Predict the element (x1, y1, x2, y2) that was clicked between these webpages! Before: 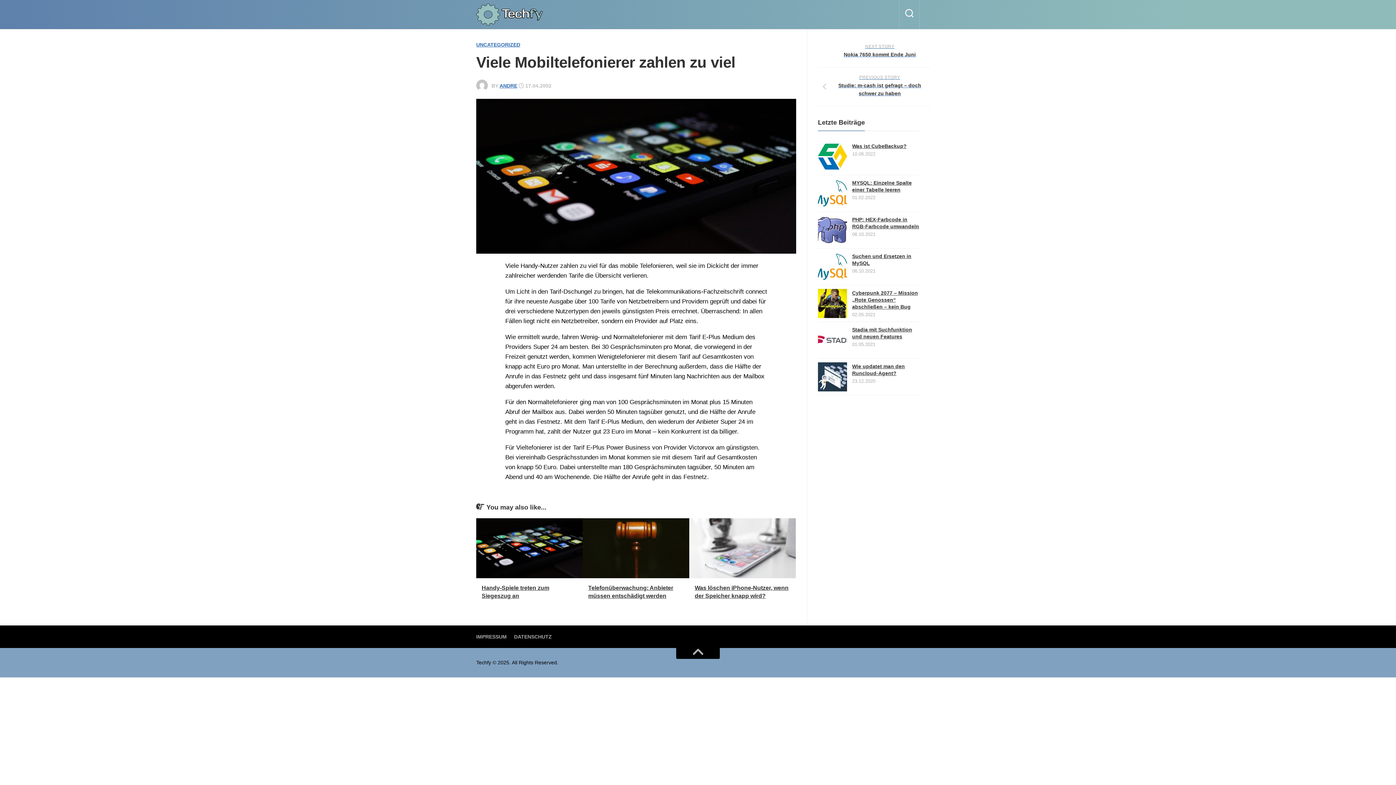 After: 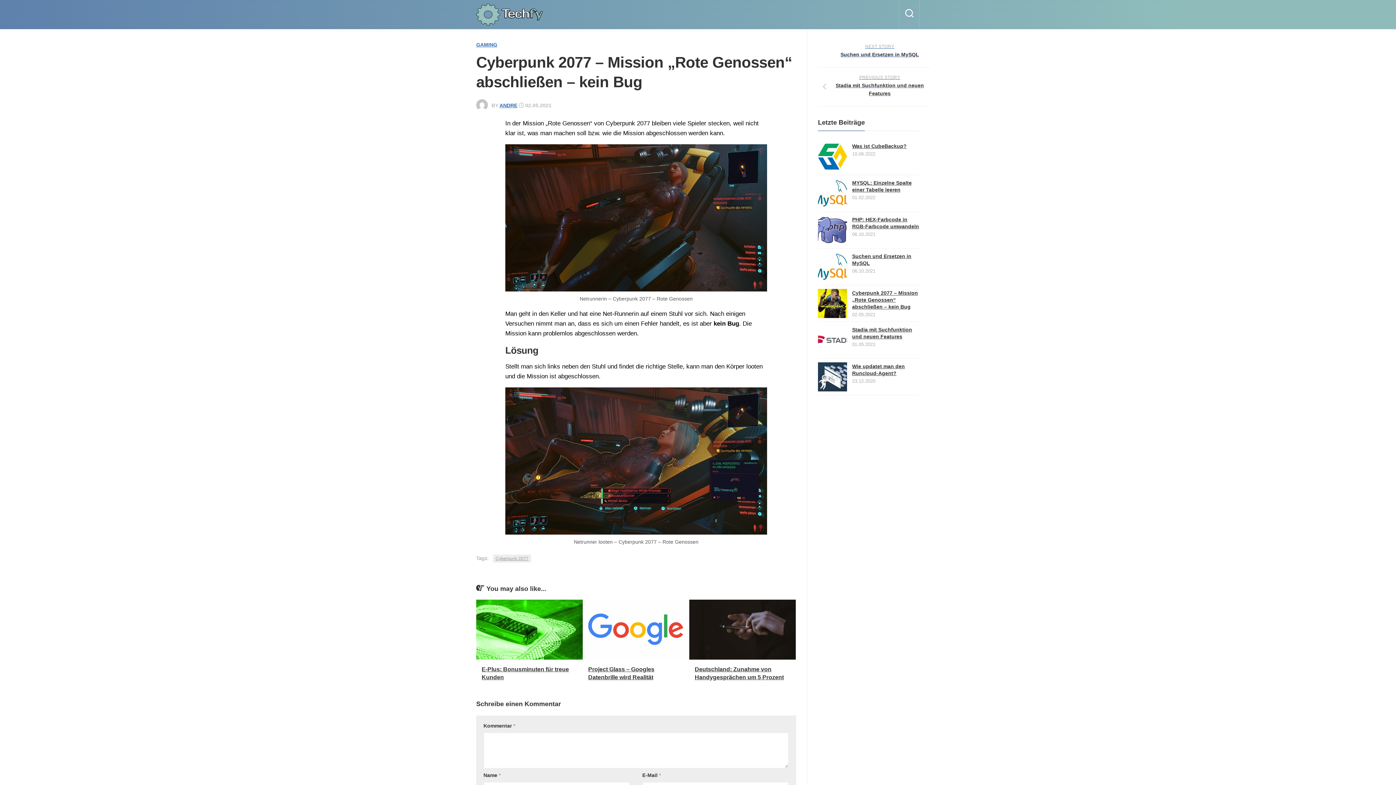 Action: label: Cyberpunk 2077 – Mission „Rote Genossen“ abschließen – kein Bug bbox: (852, 290, 918, 309)